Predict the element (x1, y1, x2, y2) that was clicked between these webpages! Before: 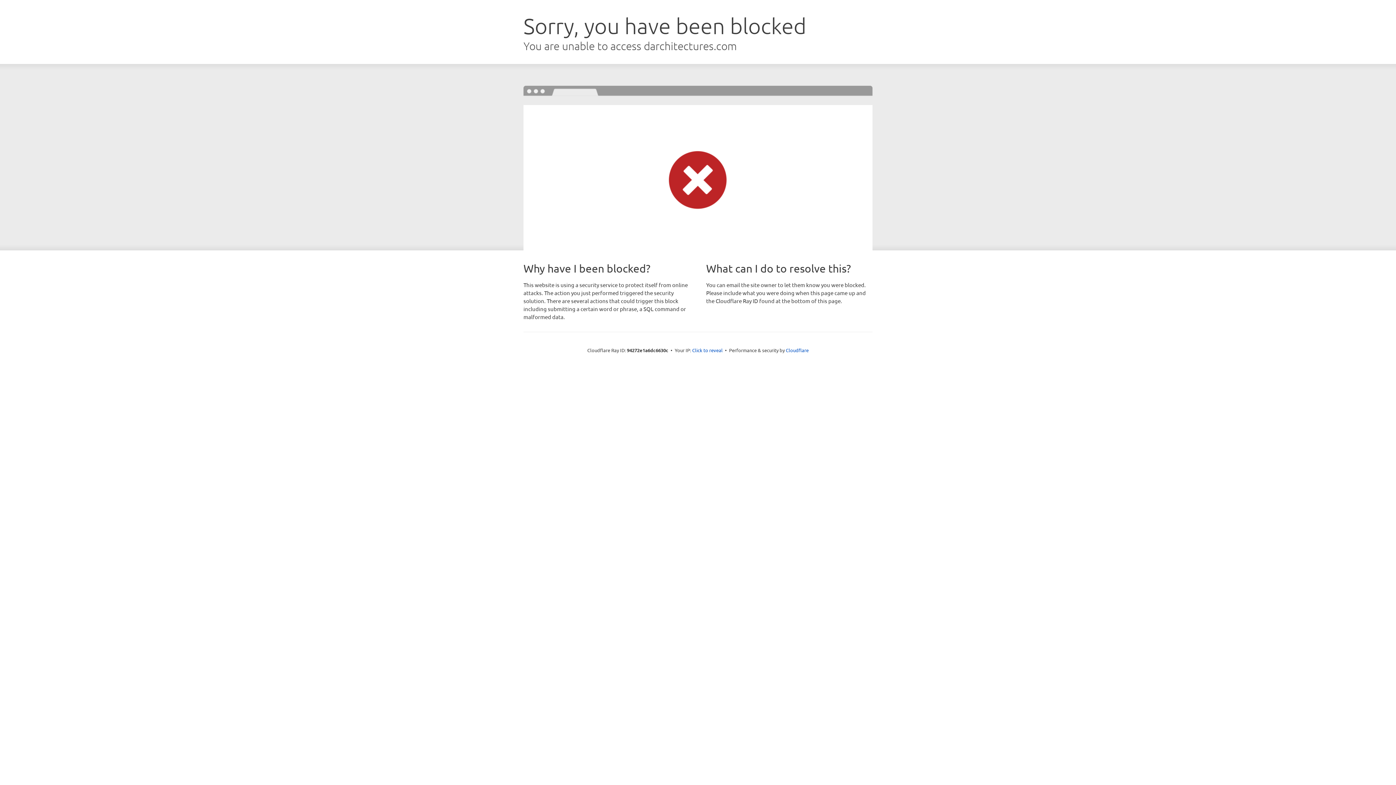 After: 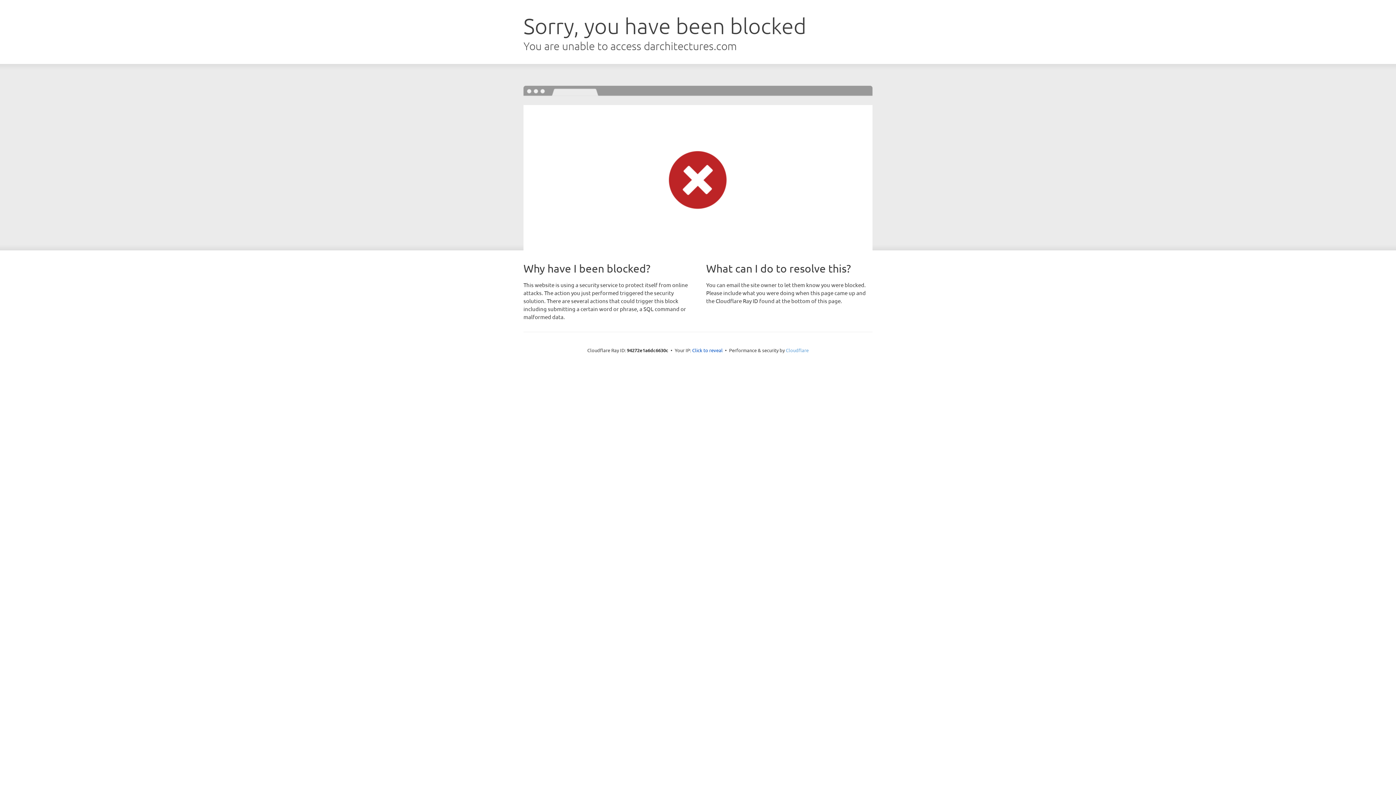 Action: label: Cloudflare bbox: (786, 347, 808, 353)